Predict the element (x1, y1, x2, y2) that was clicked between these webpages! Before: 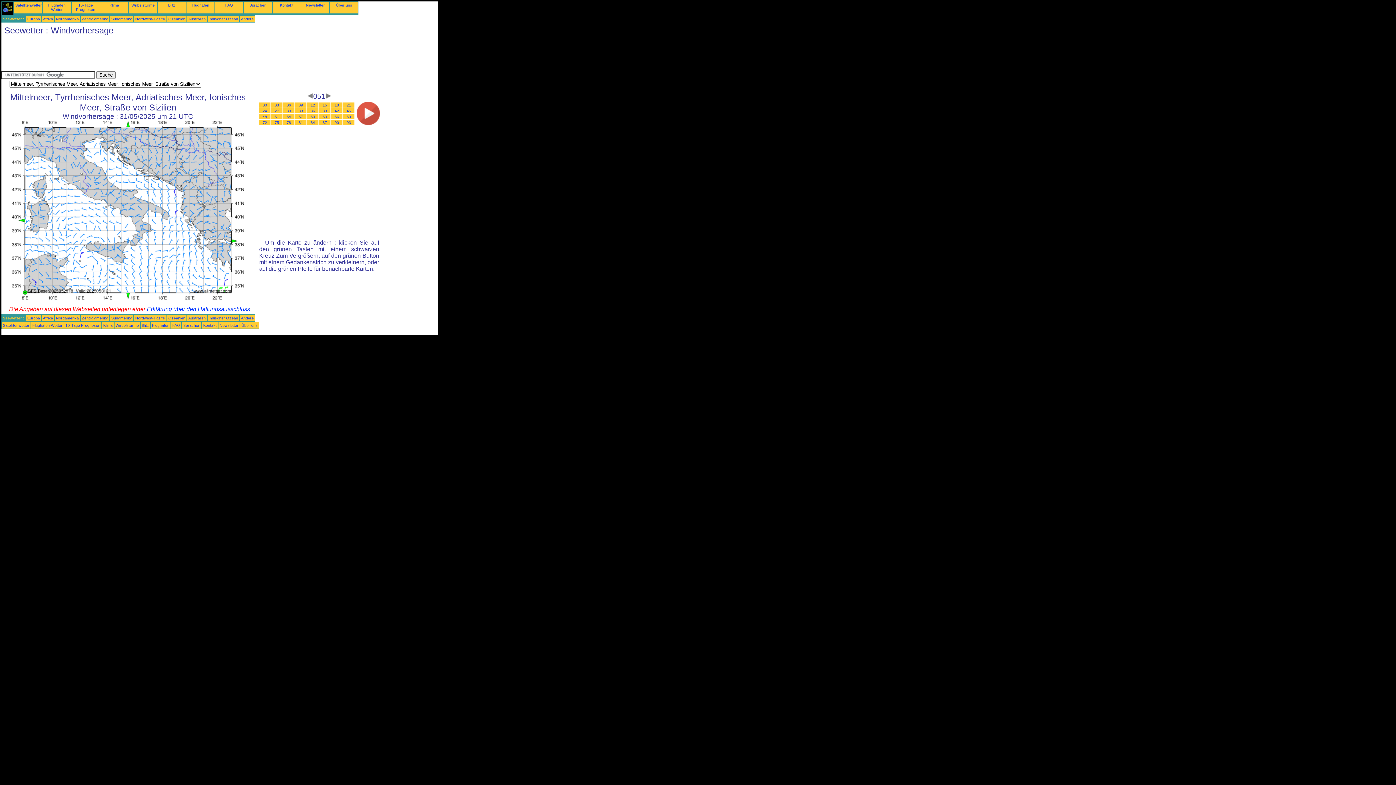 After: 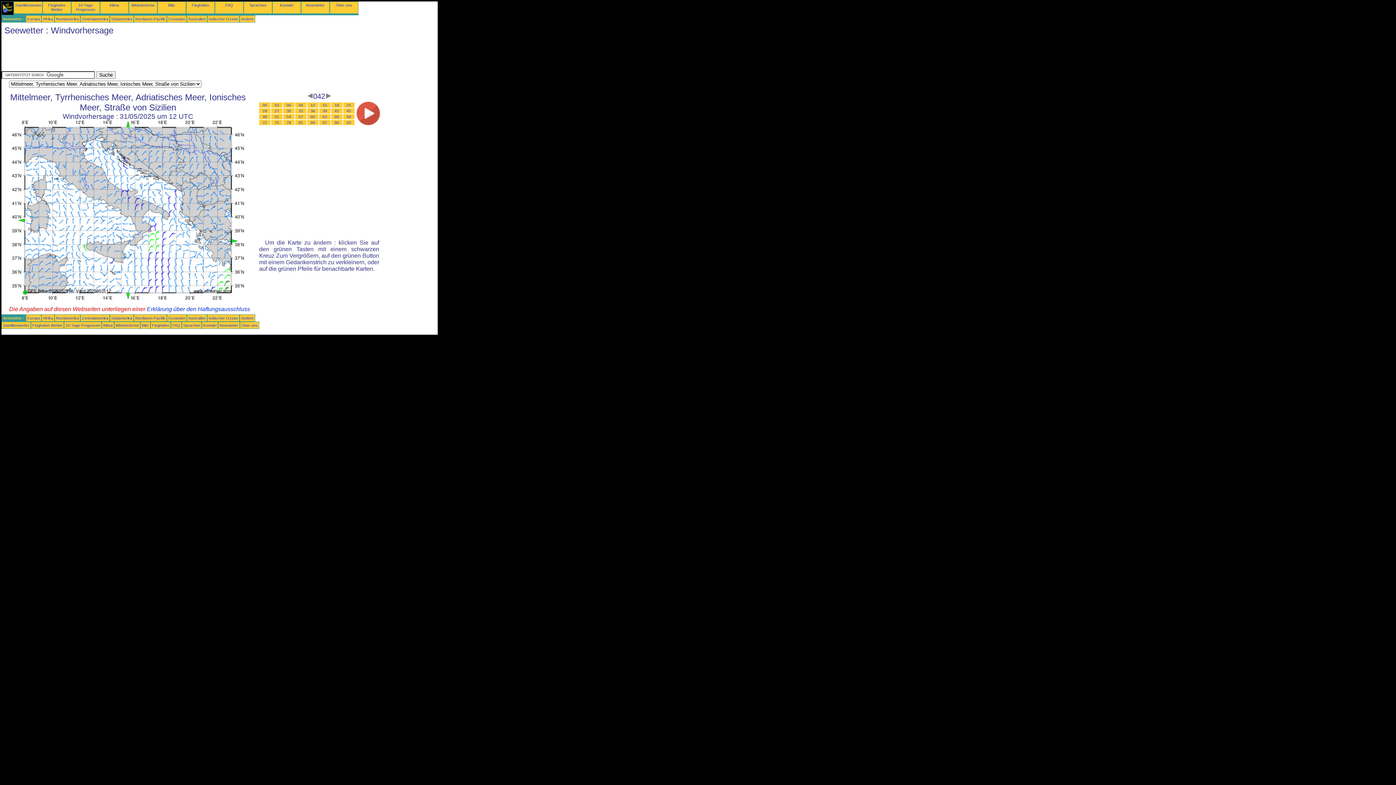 Action: bbox: (334, 108, 339, 113) label: 42